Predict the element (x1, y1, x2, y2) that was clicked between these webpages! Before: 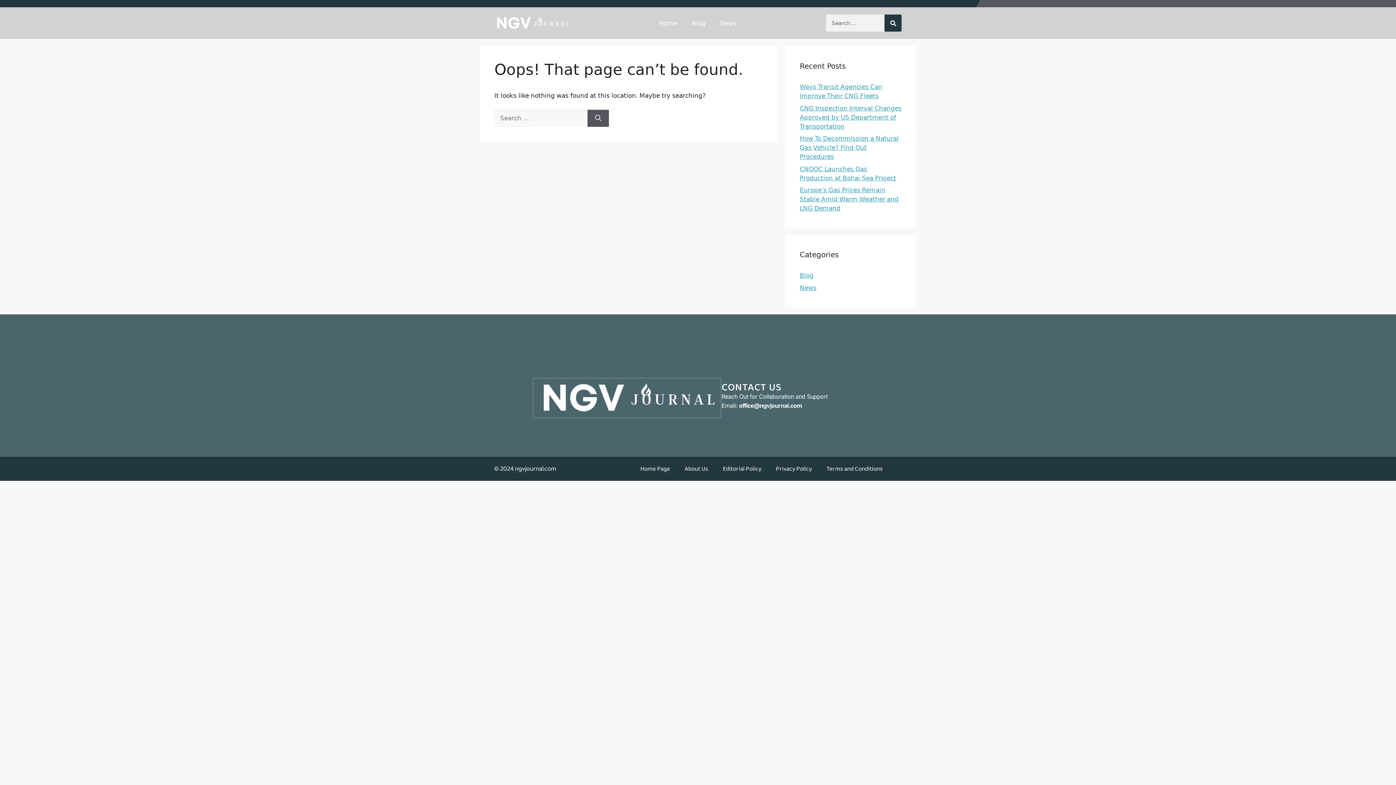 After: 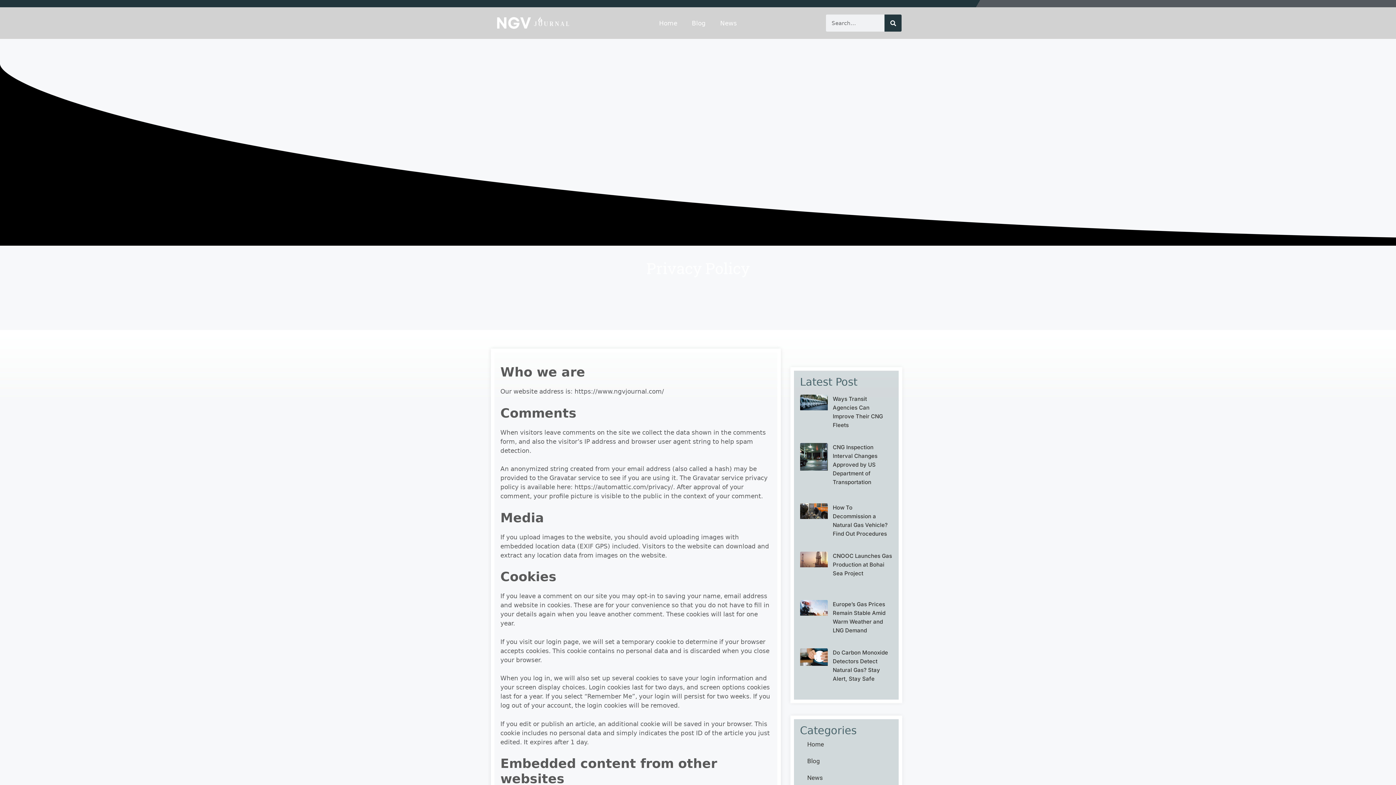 Action: label: Privacy Policy bbox: (768, 460, 819, 477)